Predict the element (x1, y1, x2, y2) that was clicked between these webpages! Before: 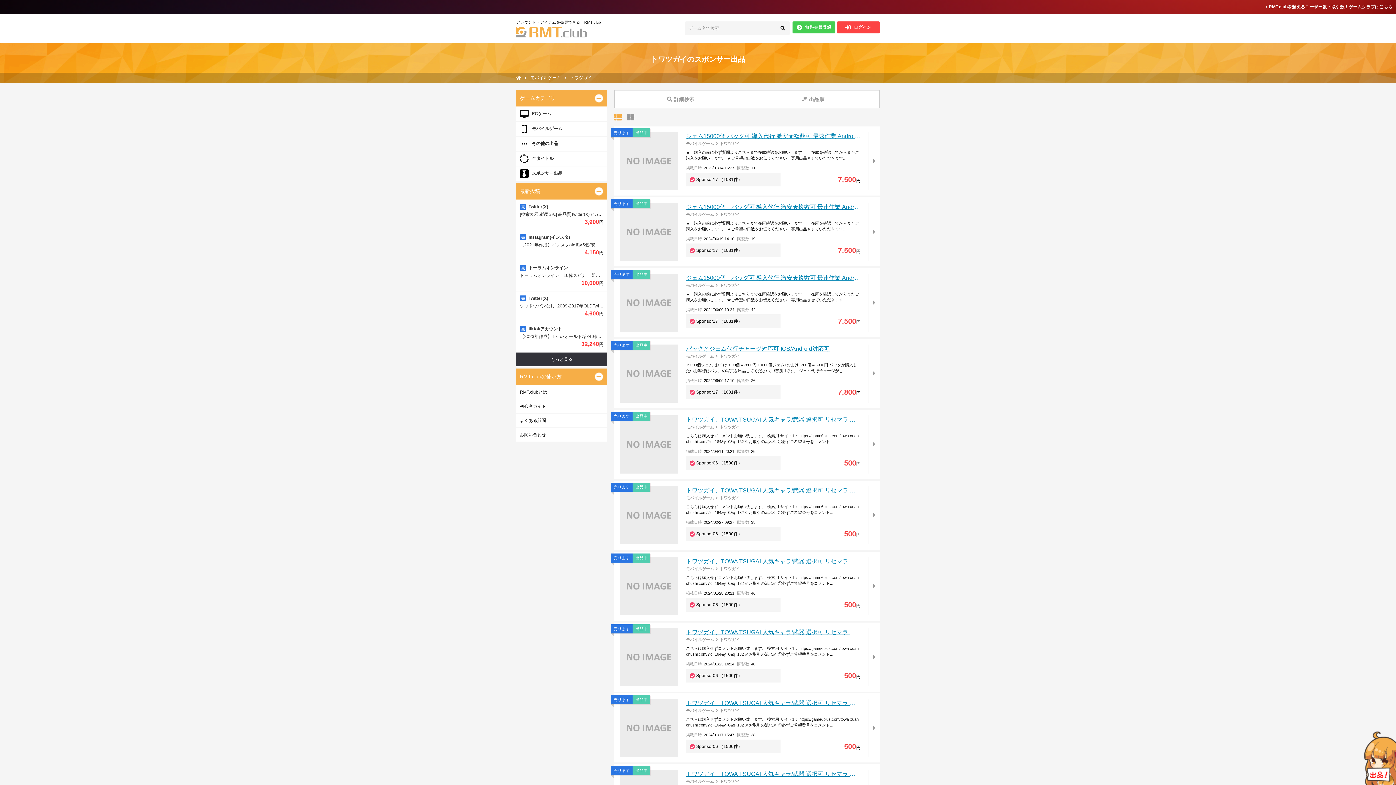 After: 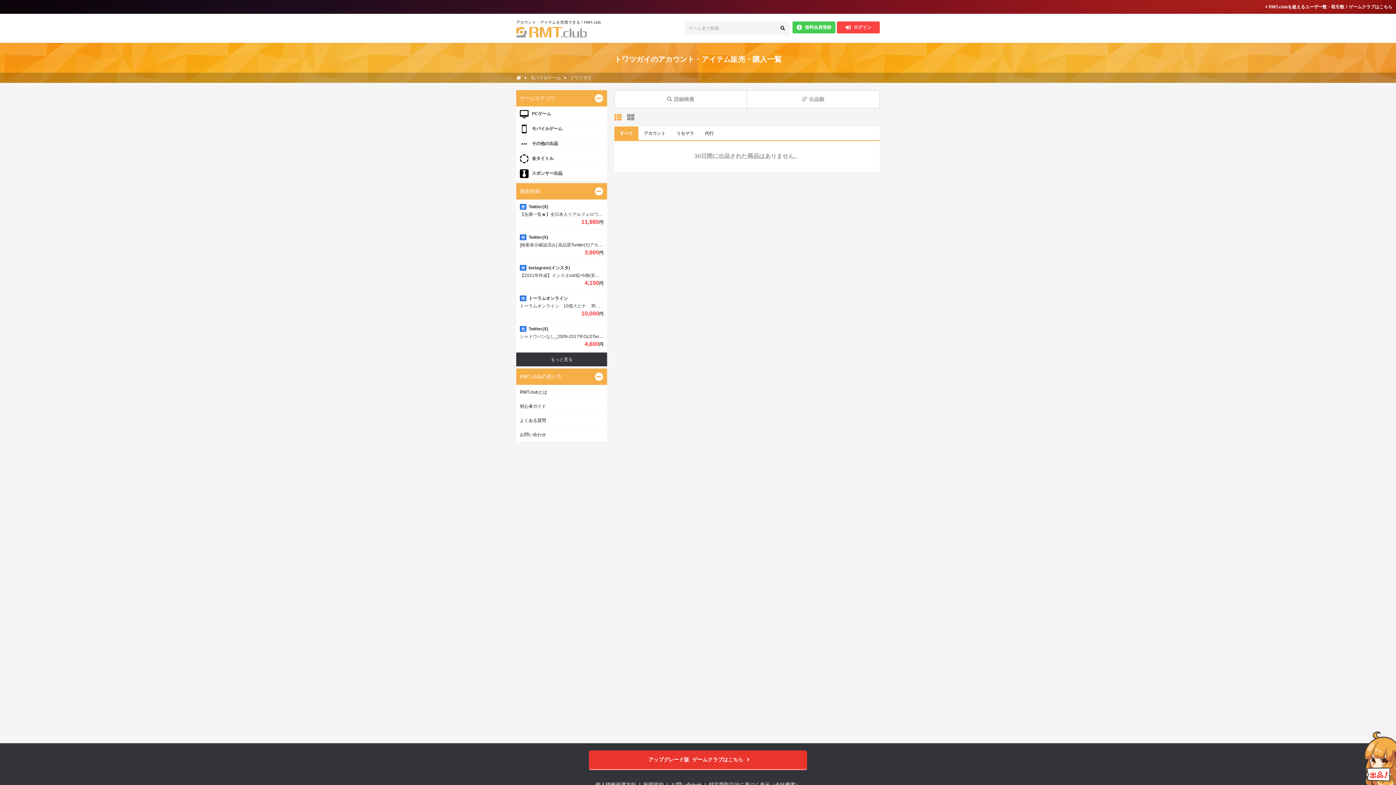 Action: label: トワツガイ bbox: (720, 566, 740, 571)